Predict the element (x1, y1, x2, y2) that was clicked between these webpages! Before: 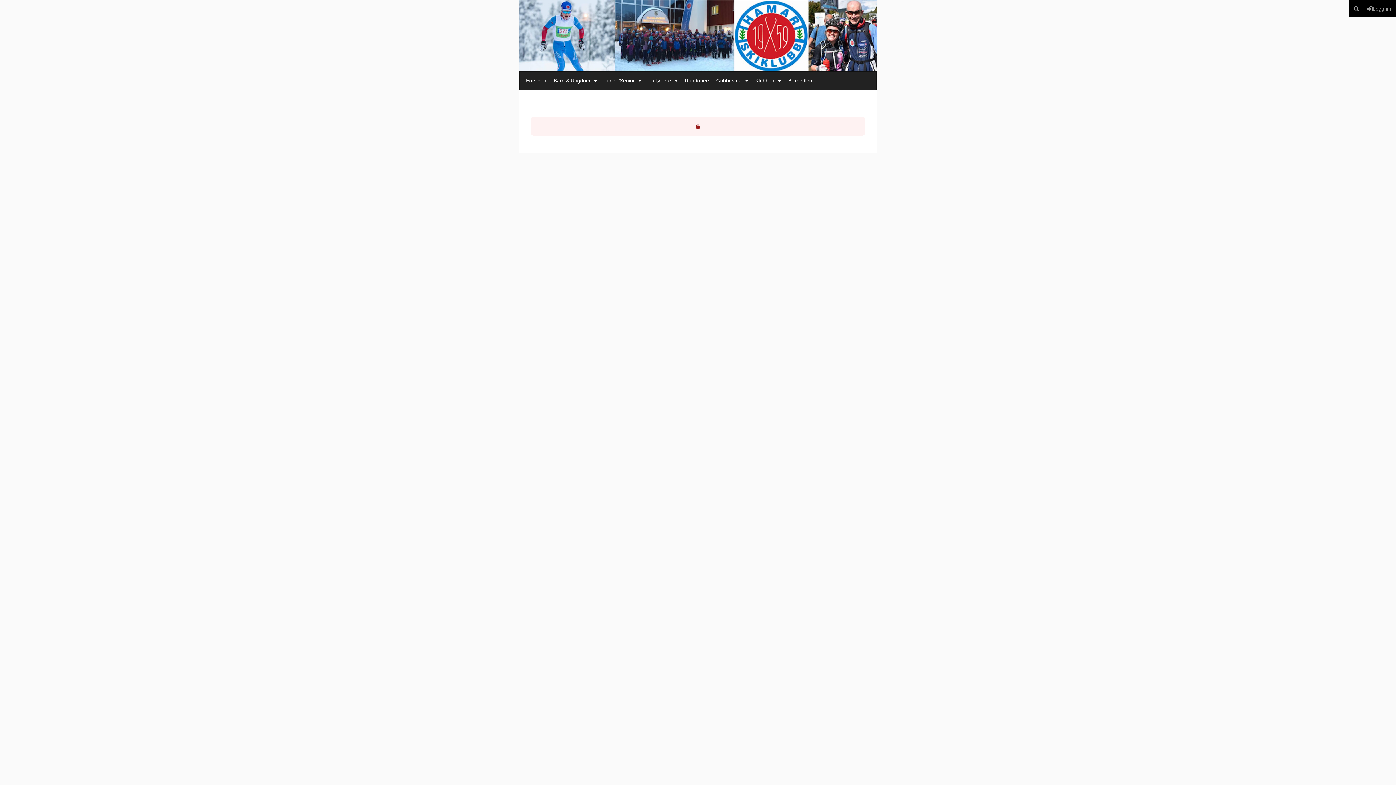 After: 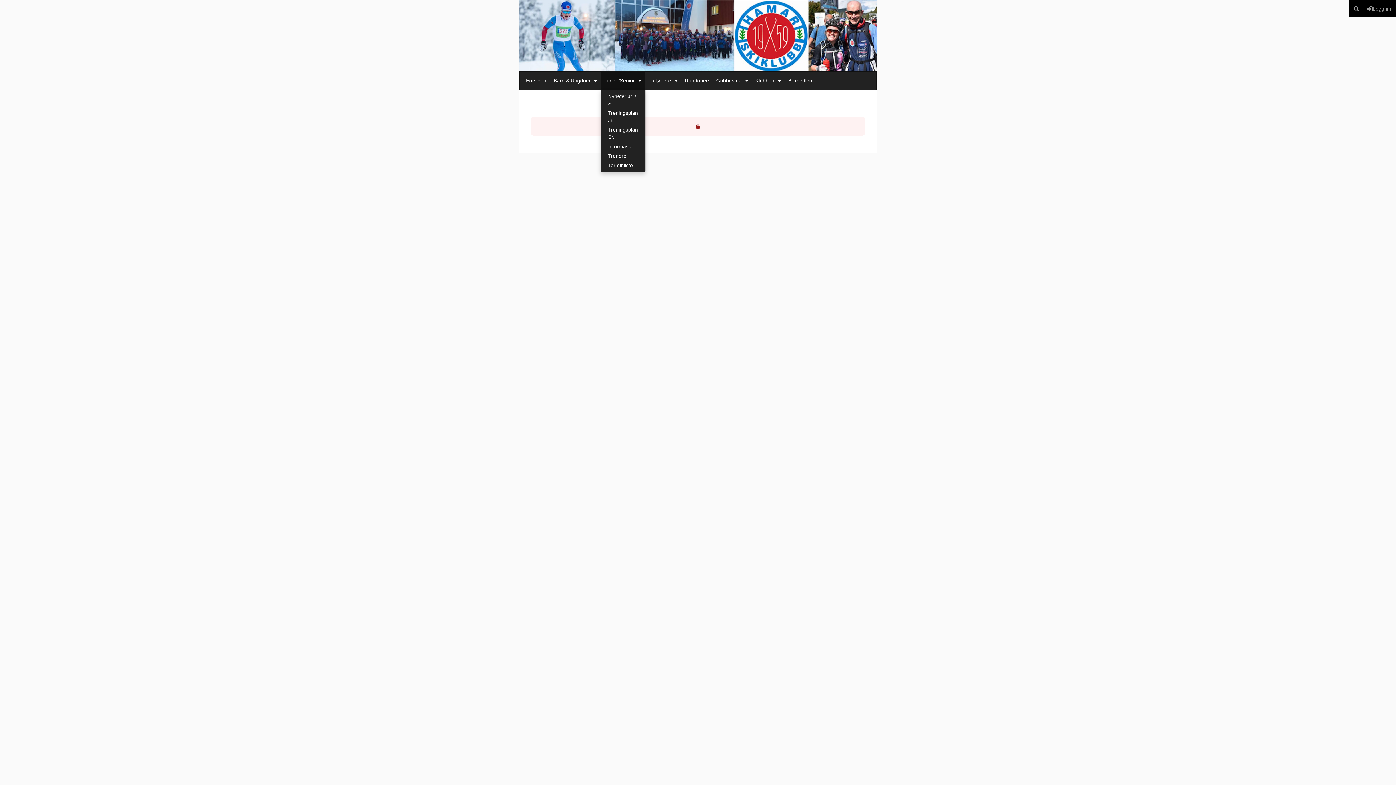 Action: bbox: (600, 71, 645, 89) label: Junior/Senior